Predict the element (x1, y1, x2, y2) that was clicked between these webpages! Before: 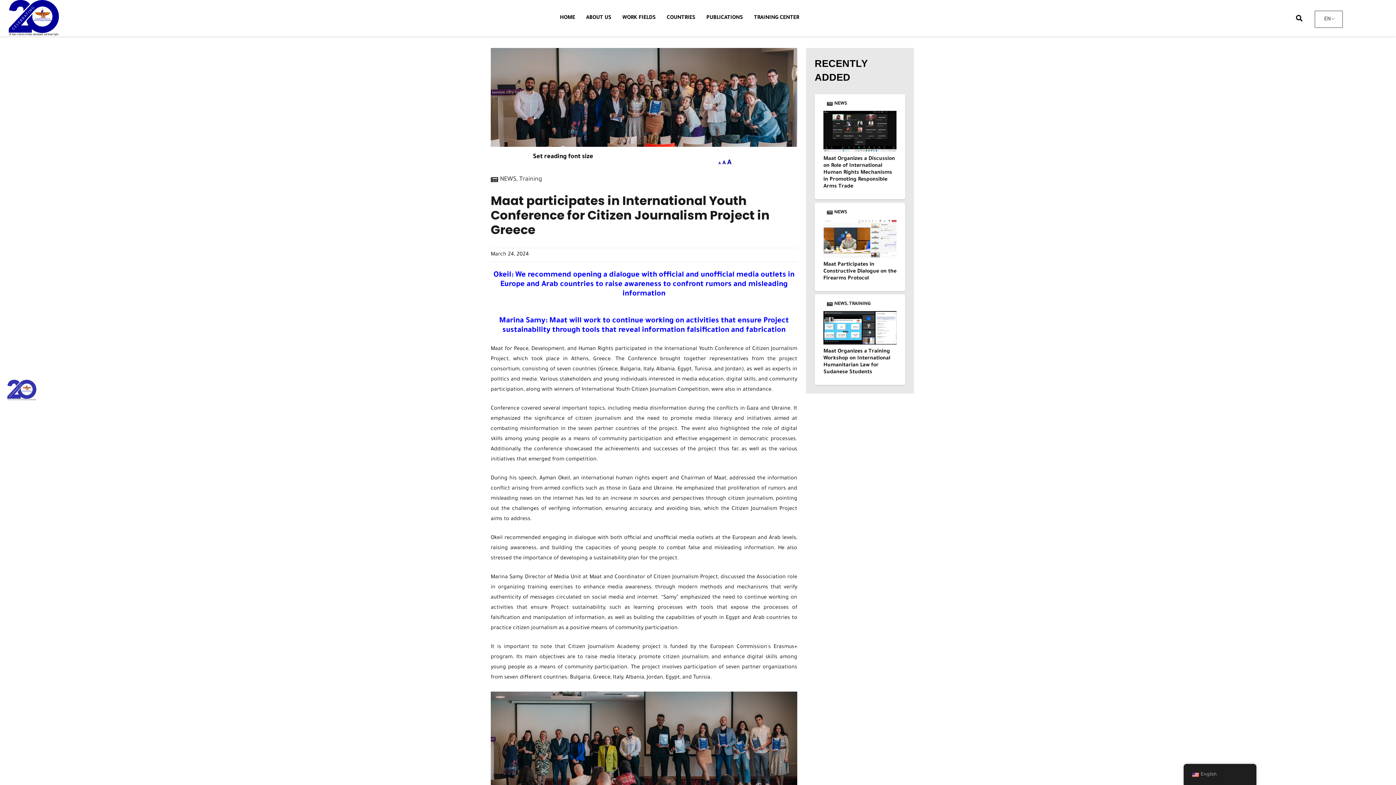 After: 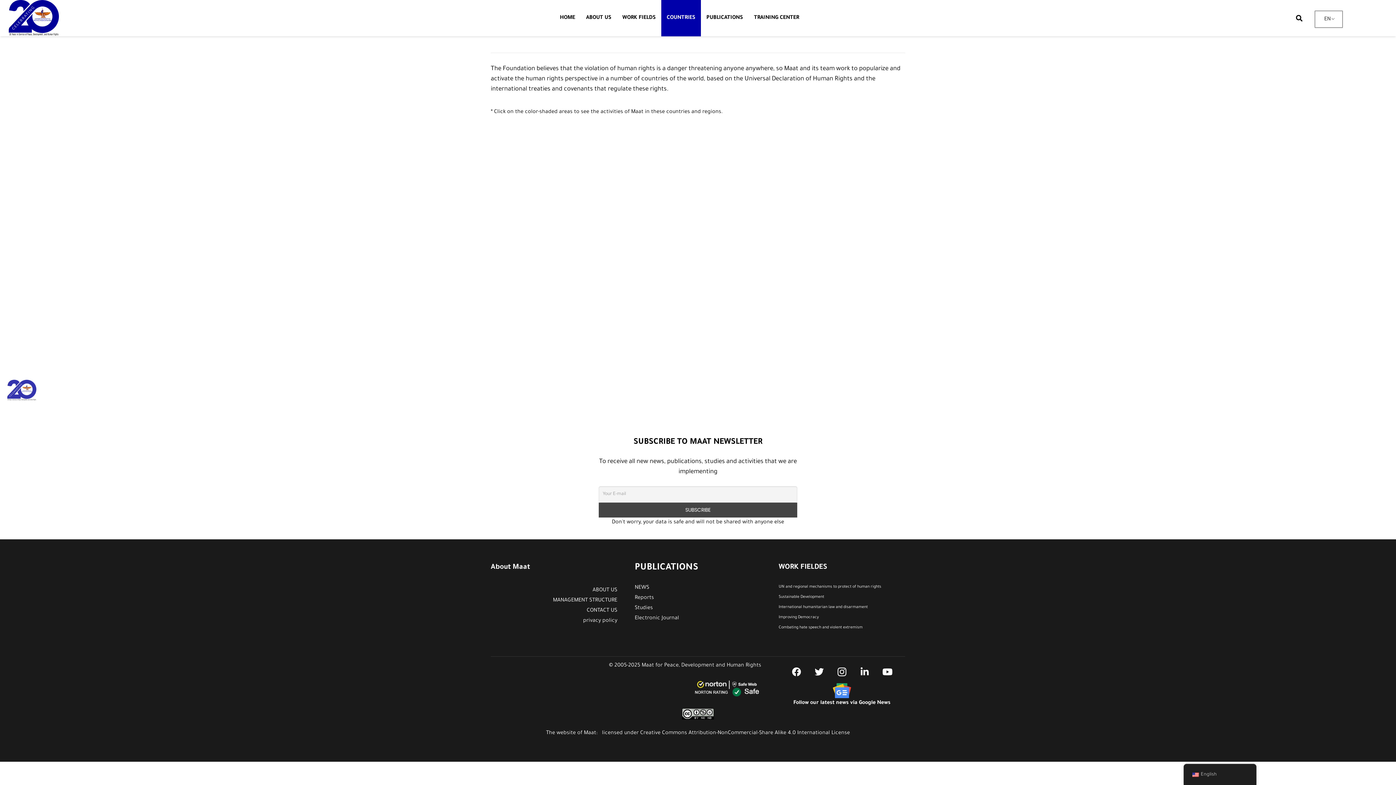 Action: bbox: (661, 0, 701, 36) label: COUNTRIES